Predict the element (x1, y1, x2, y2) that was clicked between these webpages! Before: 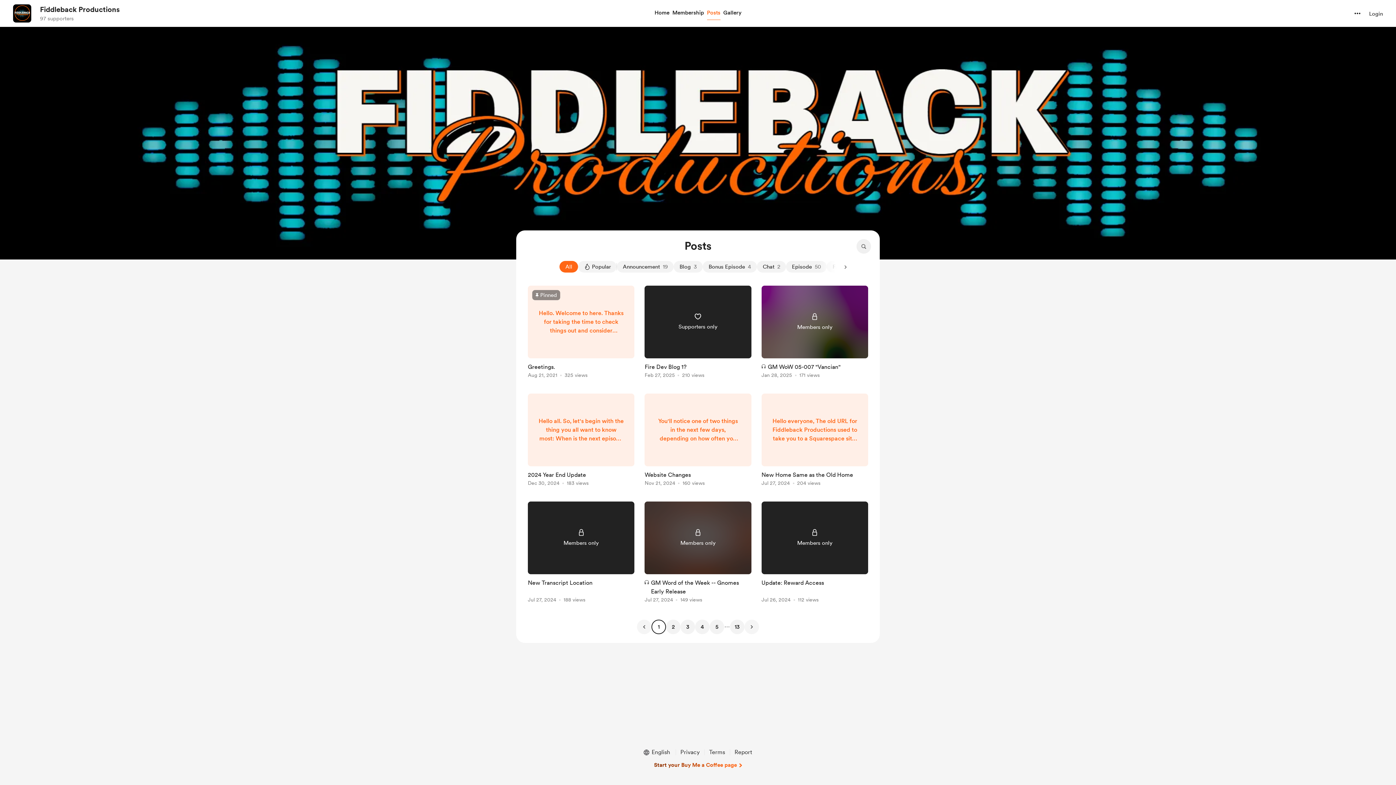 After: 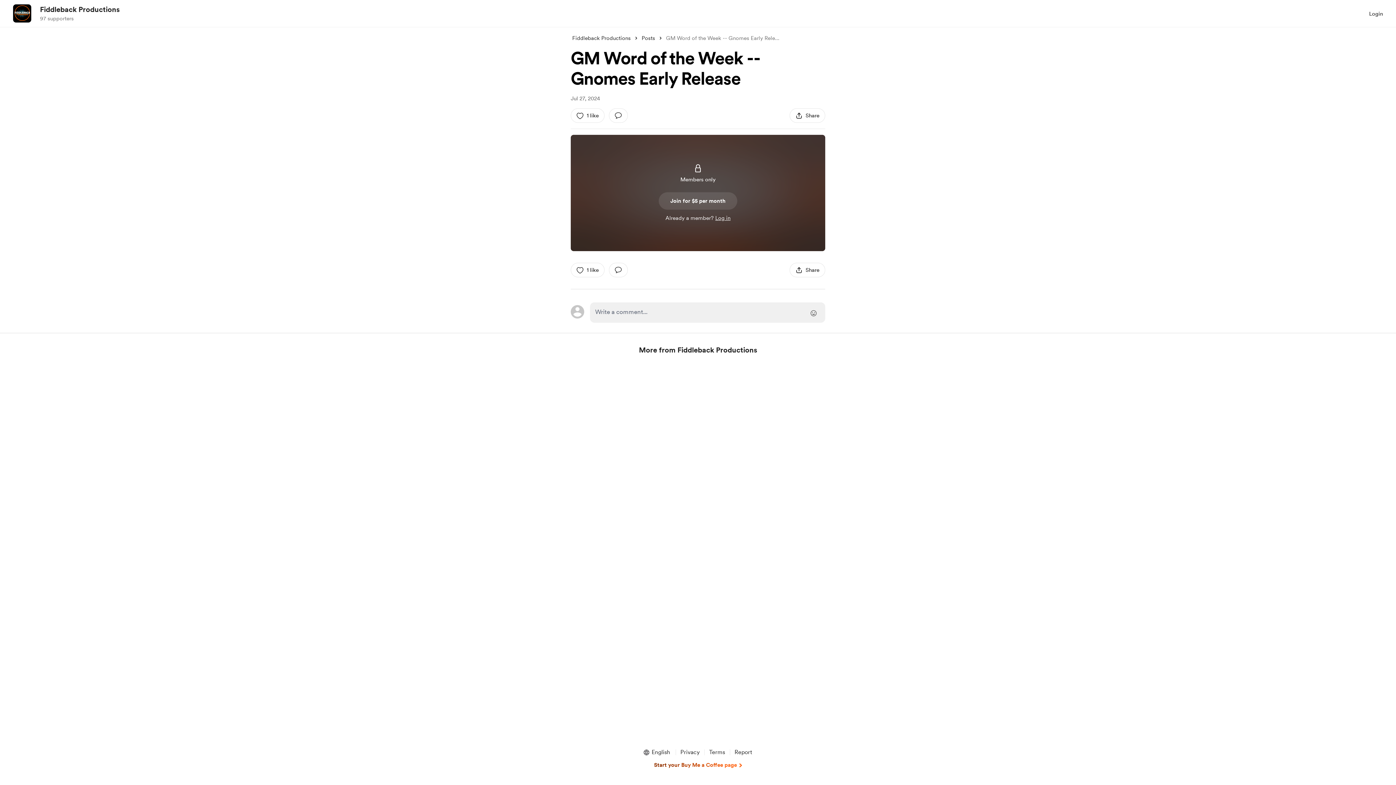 Action: bbox: (641, 498, 754, 608) label: link to post single page